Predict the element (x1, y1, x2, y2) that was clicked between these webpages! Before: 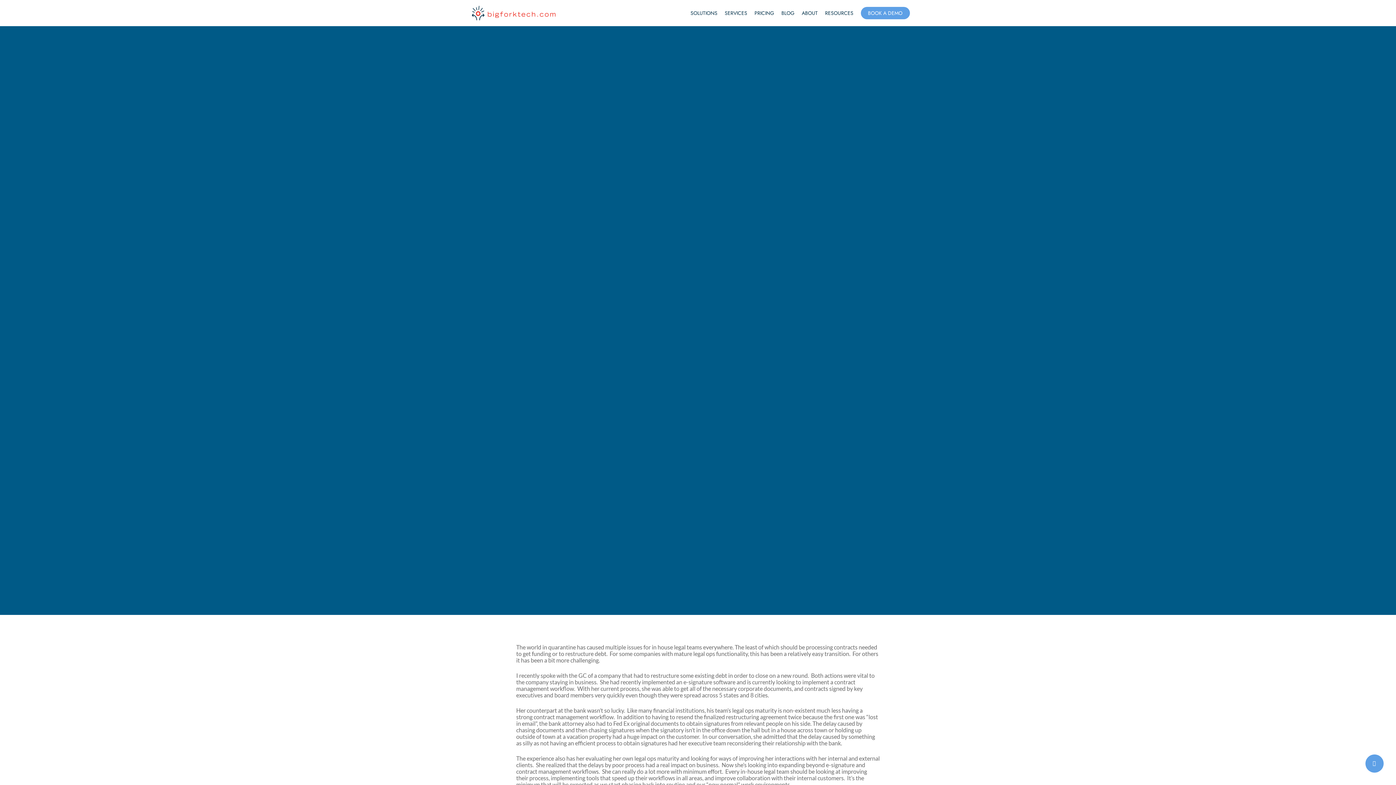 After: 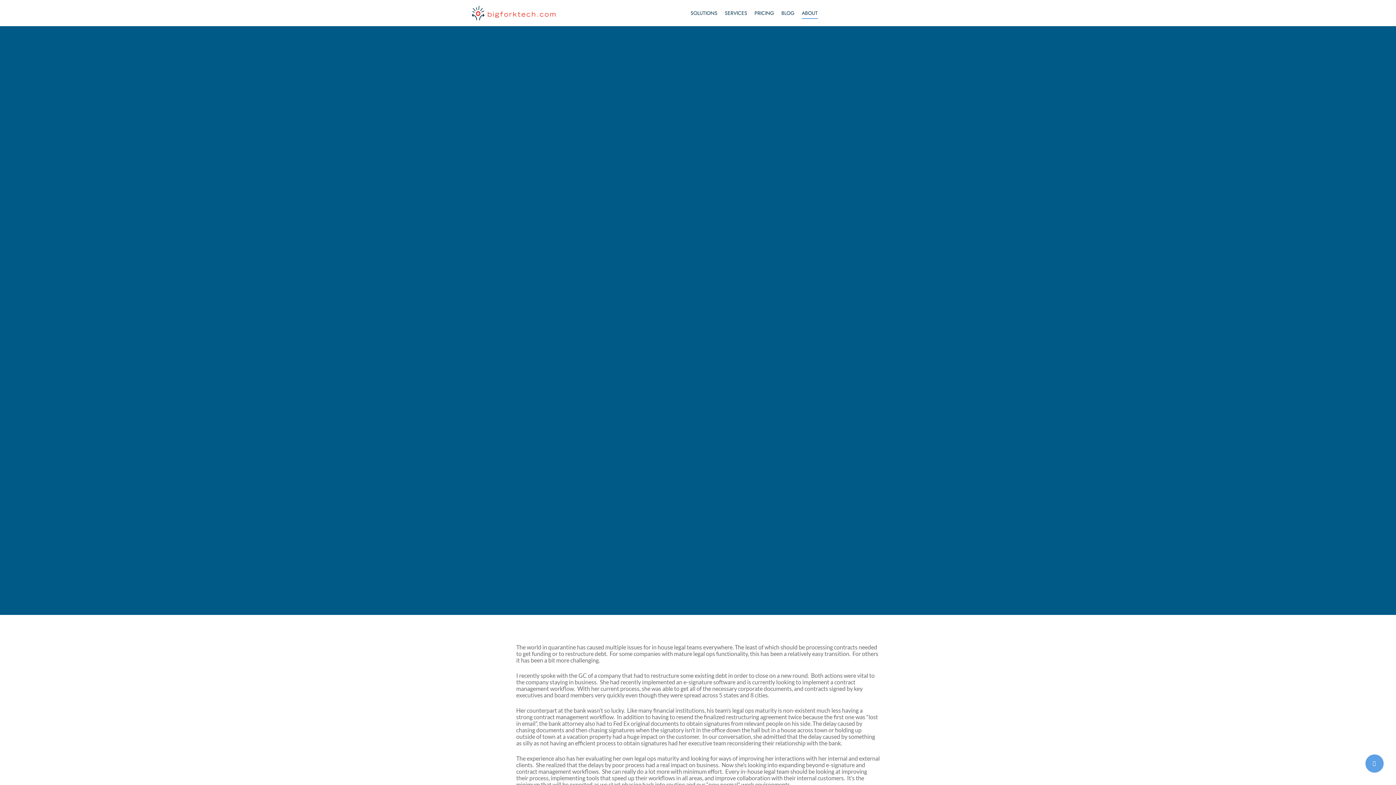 Action: label: ABOUT bbox: (802, 8, 818, 17)